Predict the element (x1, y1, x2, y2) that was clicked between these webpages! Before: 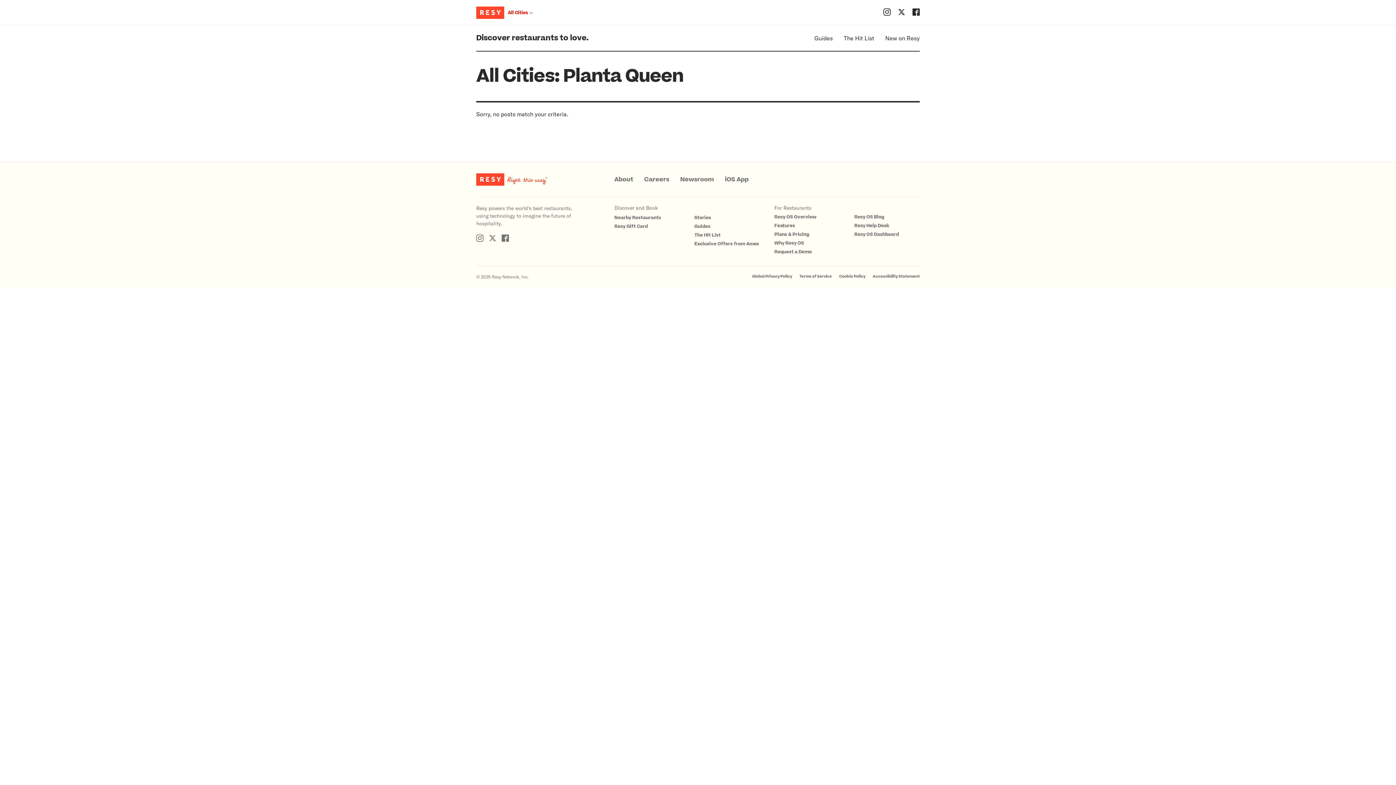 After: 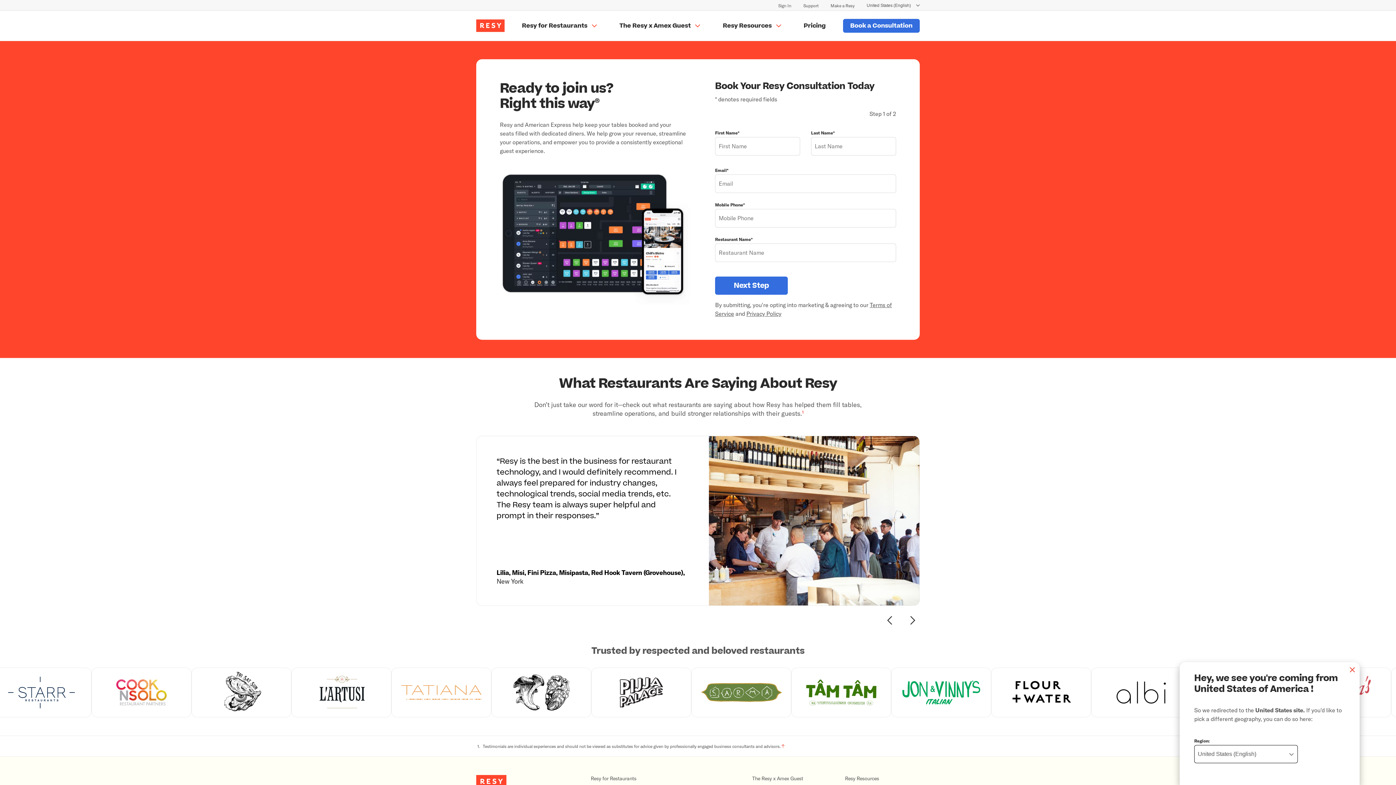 Action: label: Request a Demo bbox: (774, 248, 811, 255)